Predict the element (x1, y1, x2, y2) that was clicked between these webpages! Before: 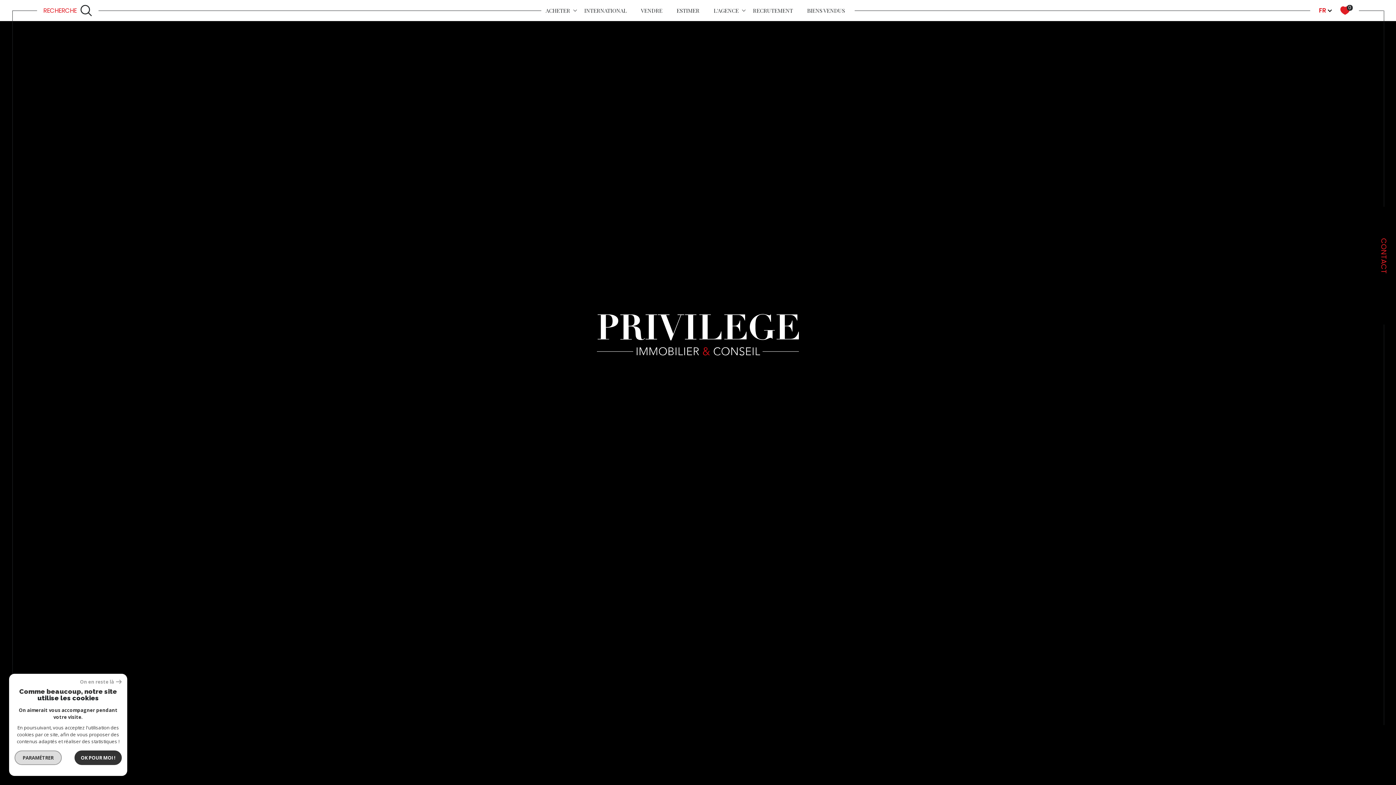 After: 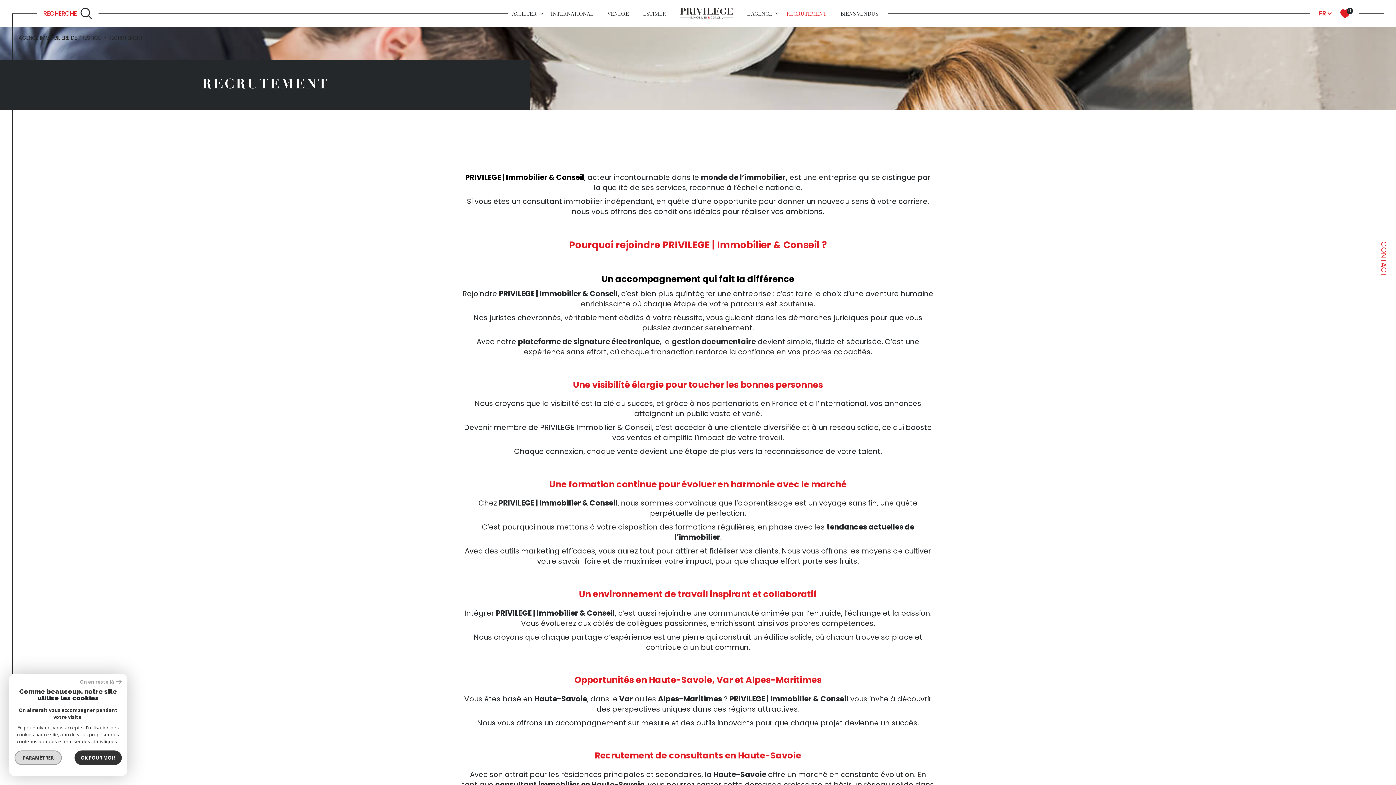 Action: label: RECRUTEMENT bbox: (750, 6, 795, 14)